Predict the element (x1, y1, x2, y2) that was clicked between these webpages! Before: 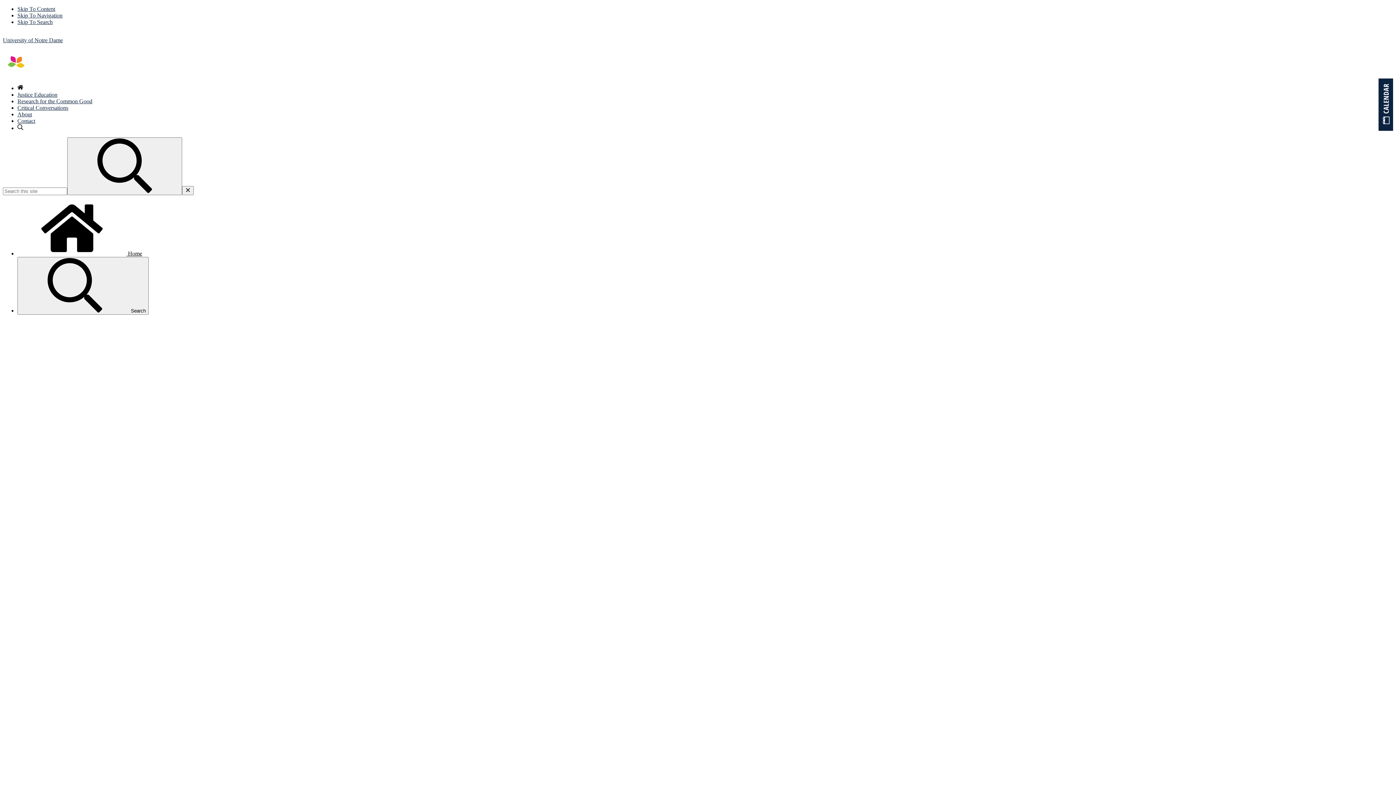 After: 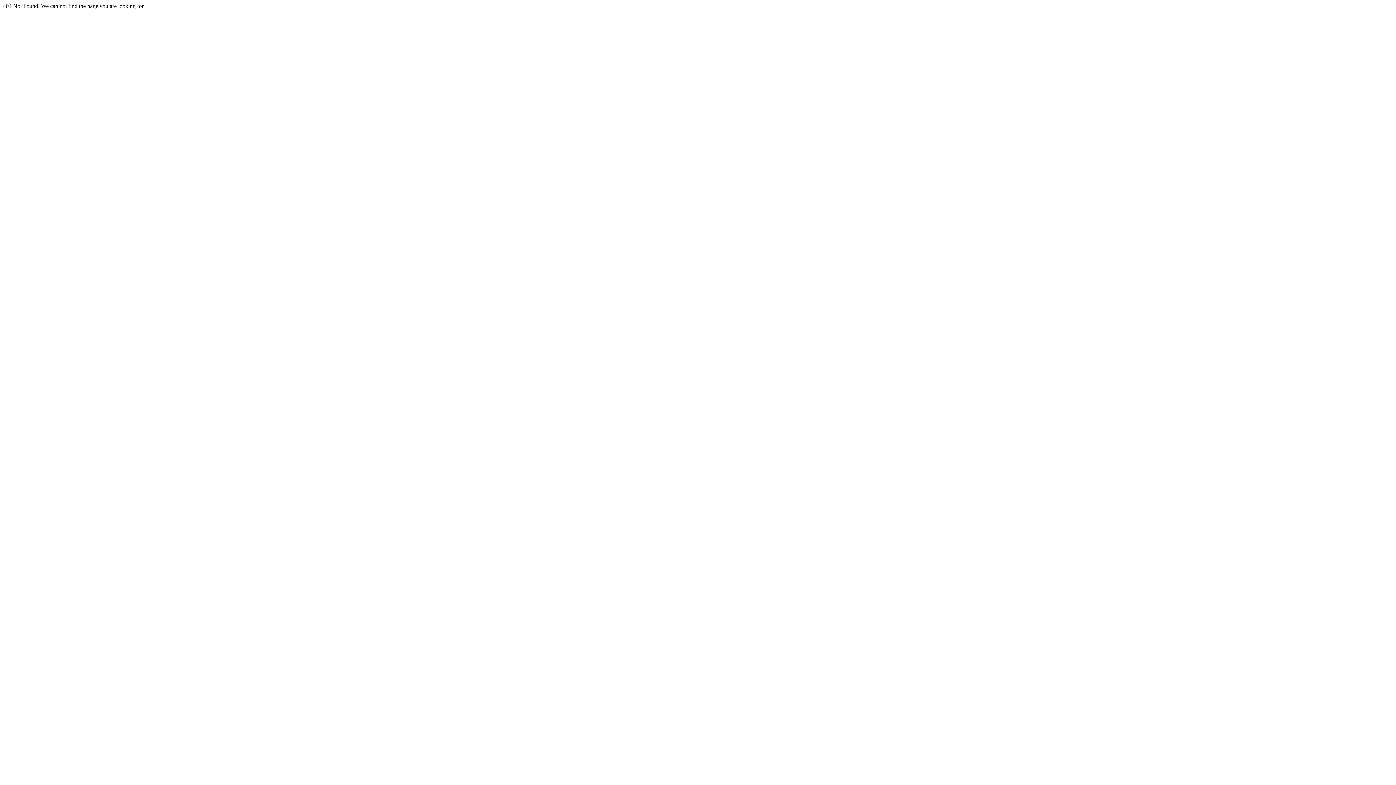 Action: bbox: (17, 125, 23, 131)